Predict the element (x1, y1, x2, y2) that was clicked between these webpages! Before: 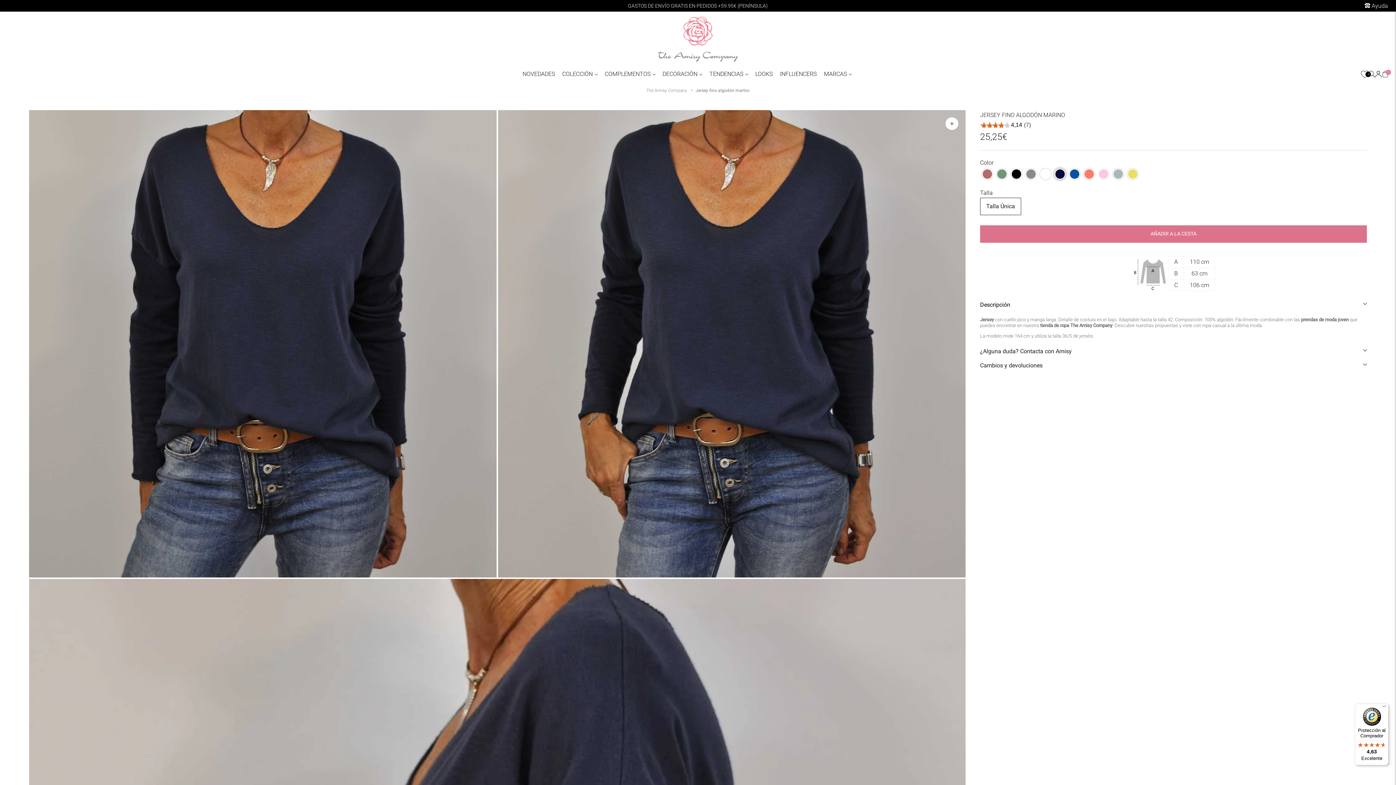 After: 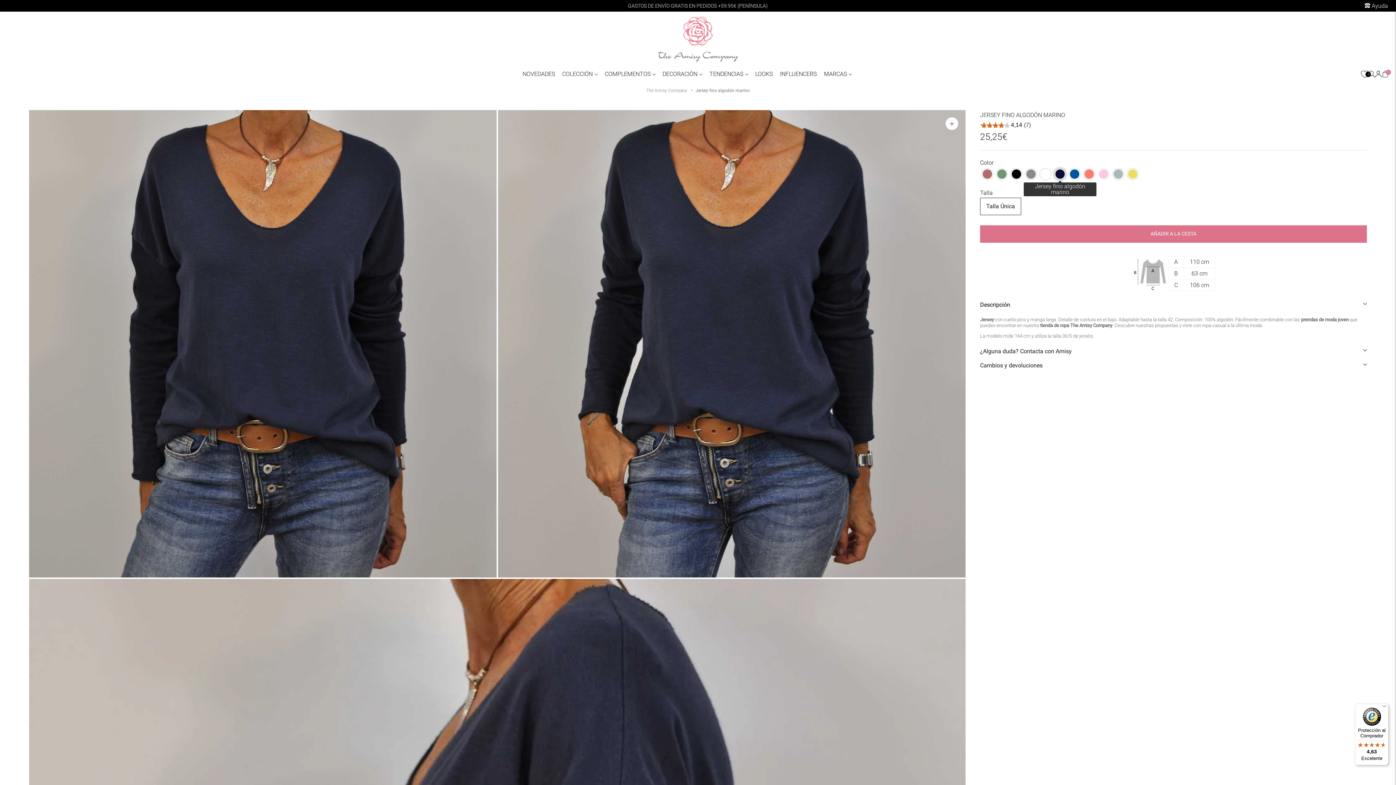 Action: label: Color: Jersey fino algodón marino bbox: (1054, 168, 1065, 179)